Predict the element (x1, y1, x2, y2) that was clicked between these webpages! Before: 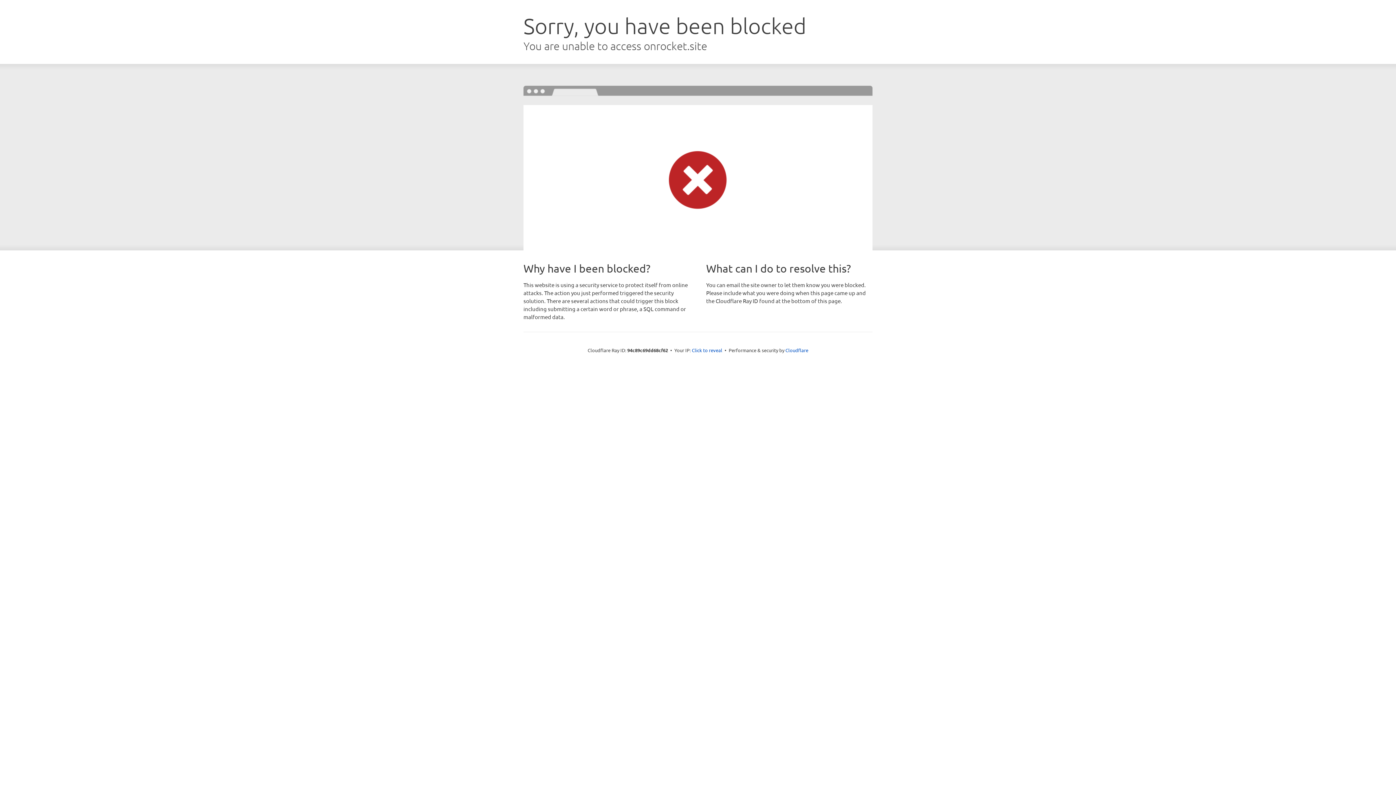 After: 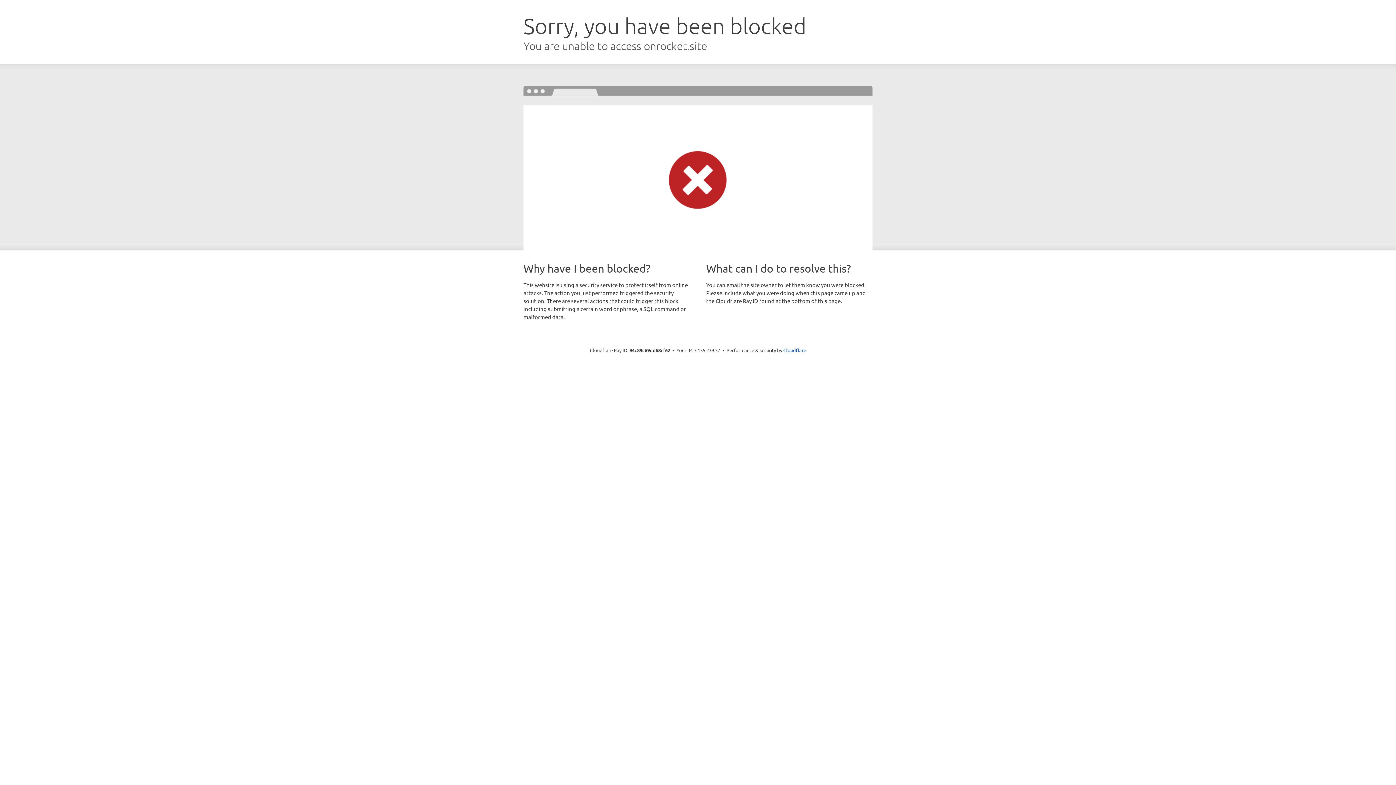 Action: label: Click to reveal bbox: (692, 346, 722, 353)